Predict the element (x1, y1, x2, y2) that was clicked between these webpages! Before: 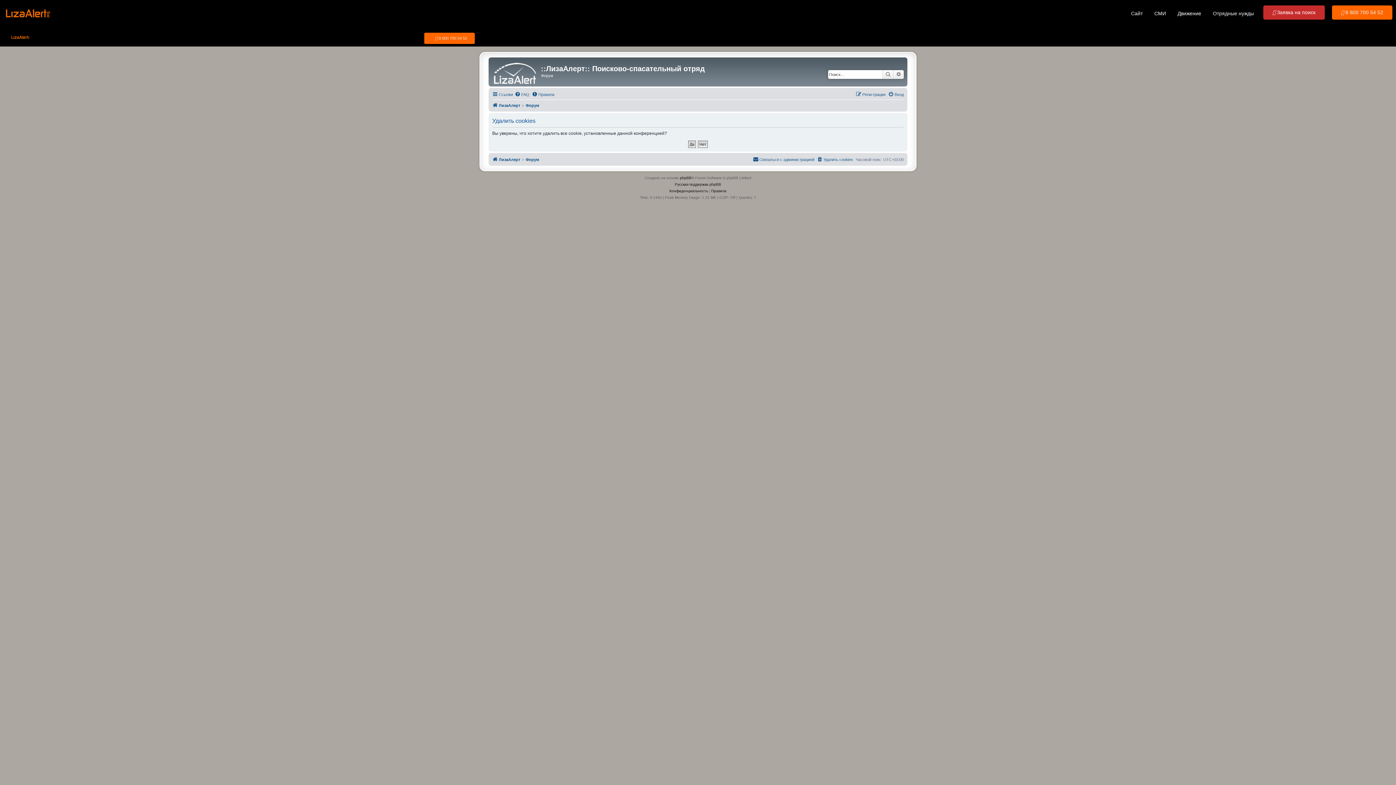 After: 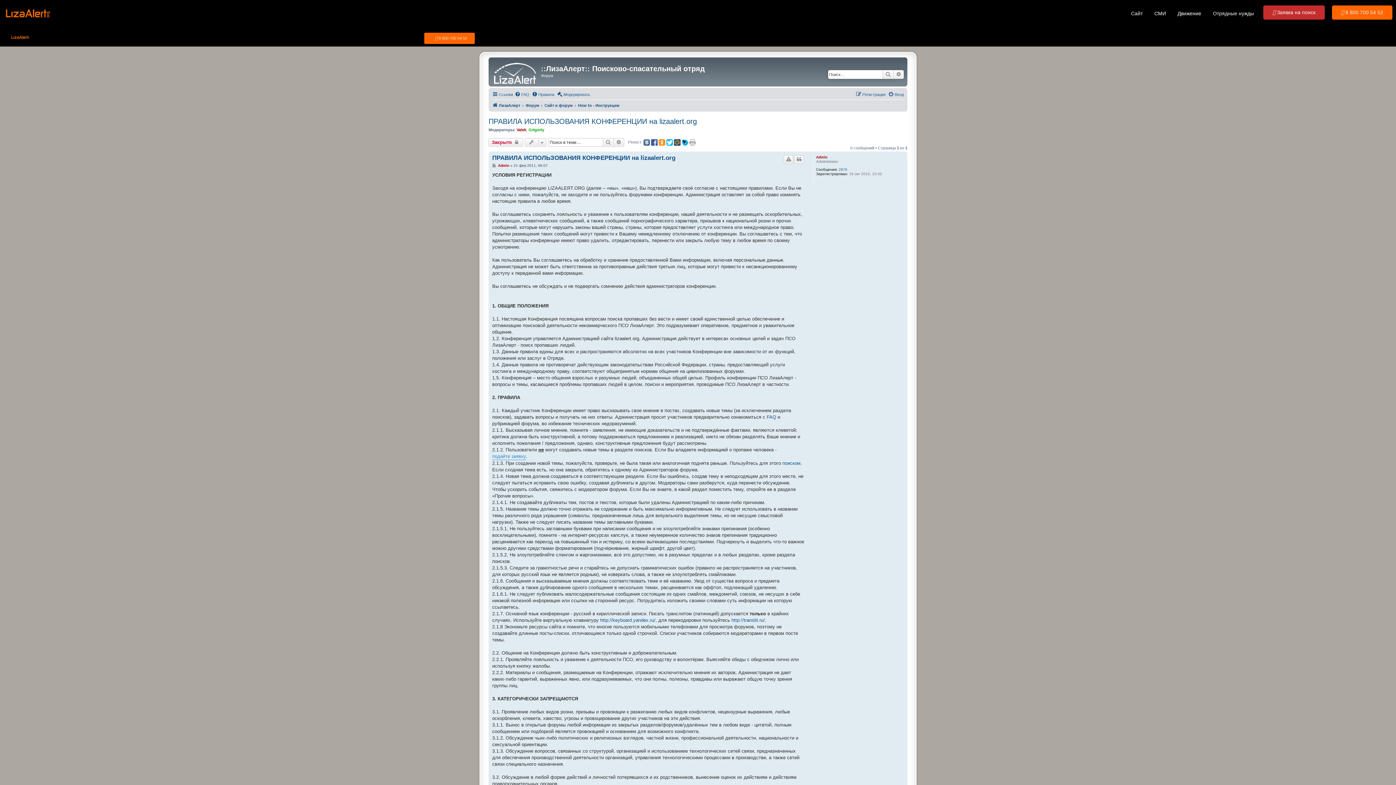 Action: label: Правила bbox: (532, 90, 554, 98)